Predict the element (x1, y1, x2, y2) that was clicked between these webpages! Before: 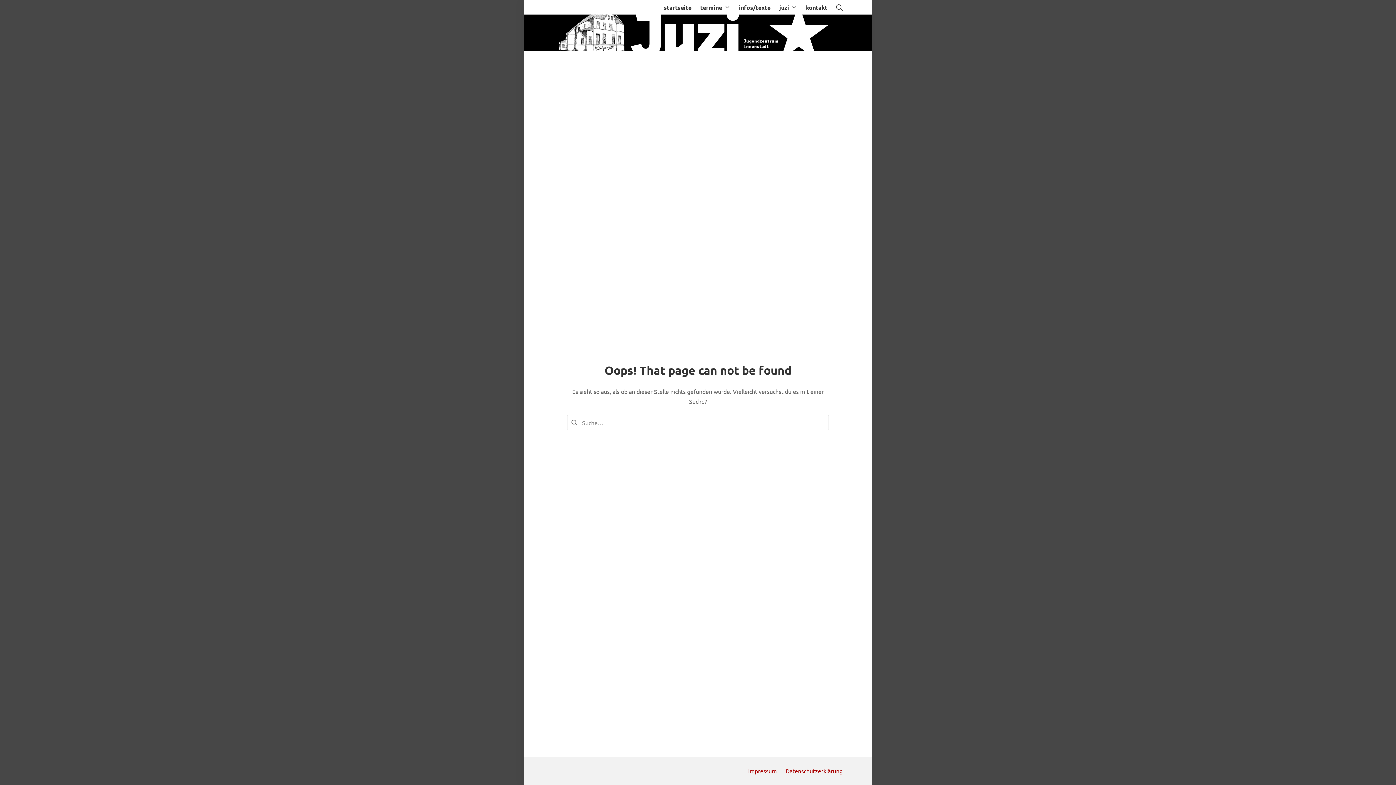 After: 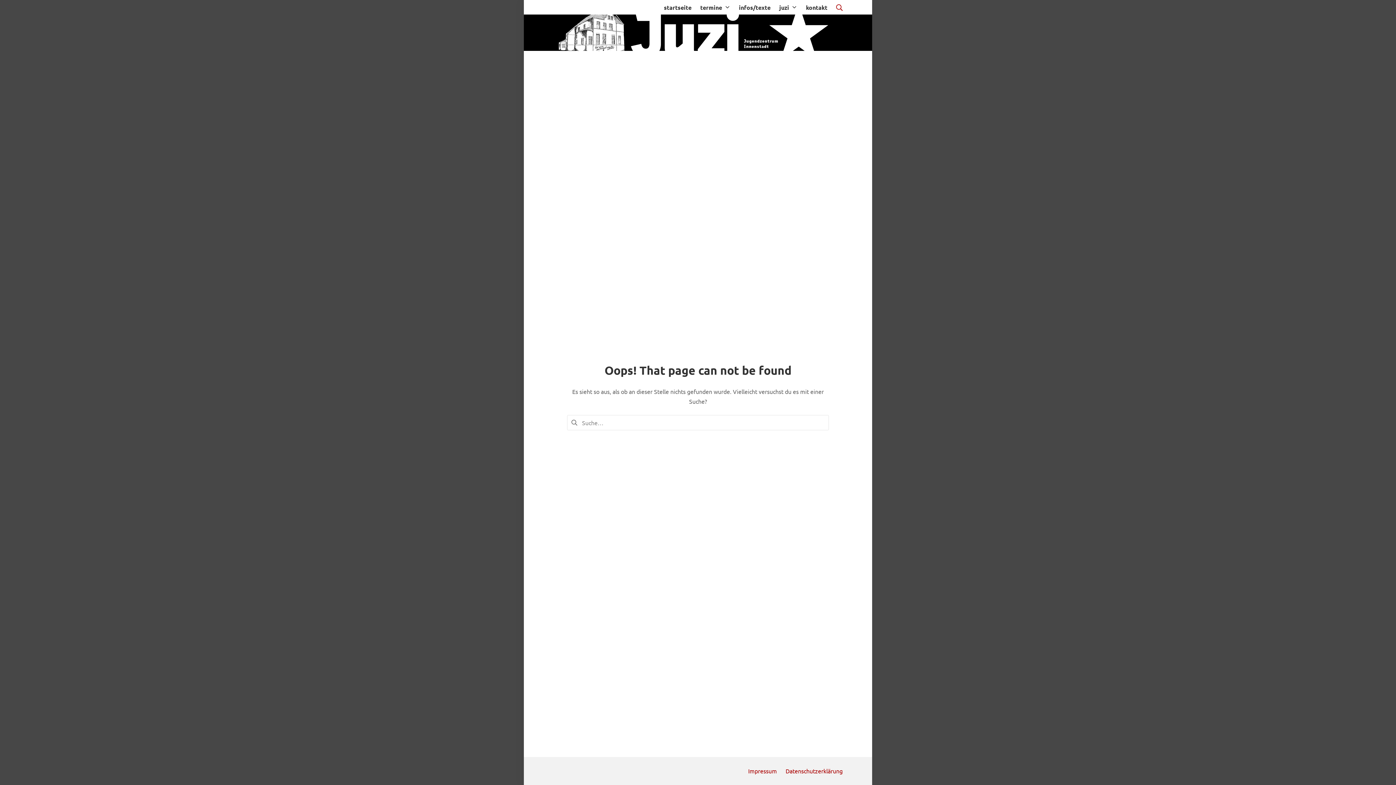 Action: bbox: (836, 2, 842, 12) label: Suche